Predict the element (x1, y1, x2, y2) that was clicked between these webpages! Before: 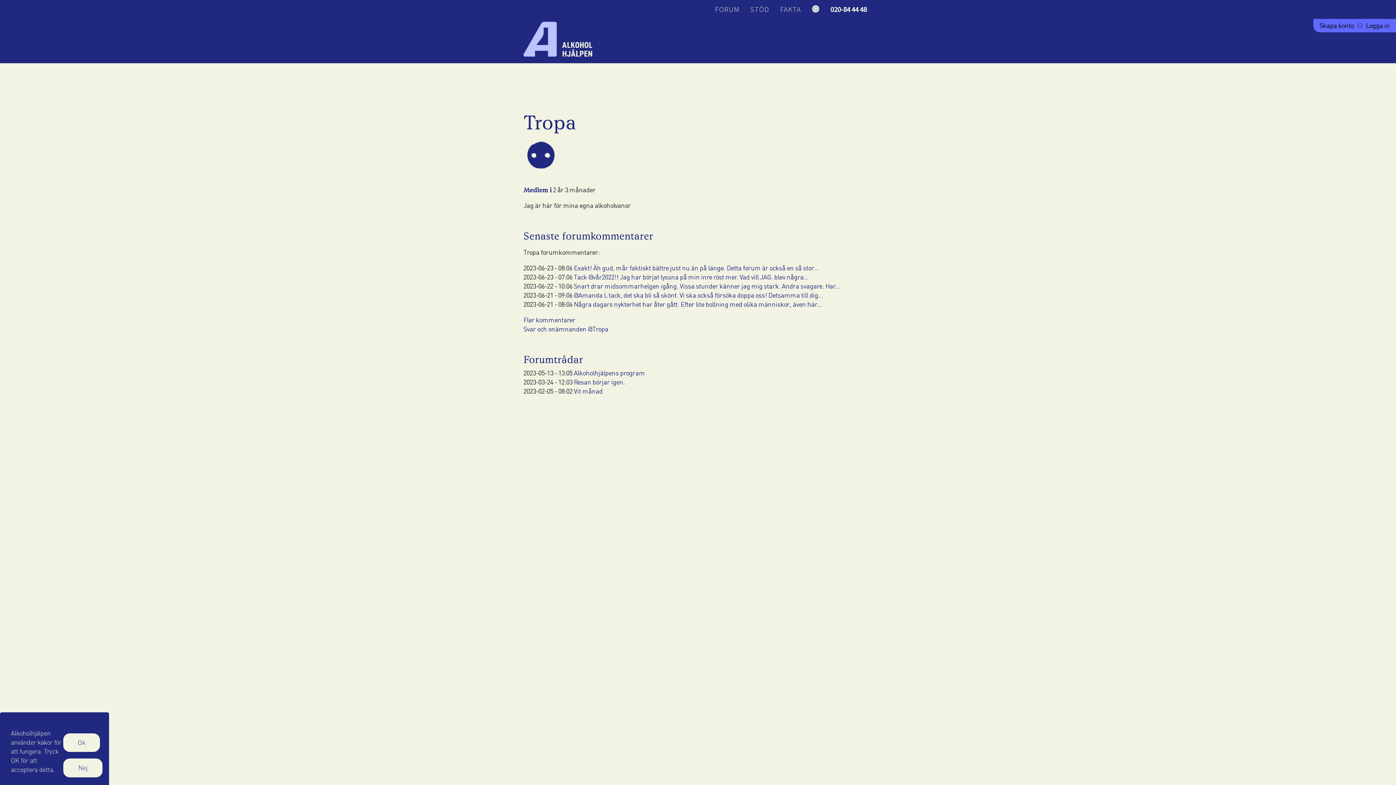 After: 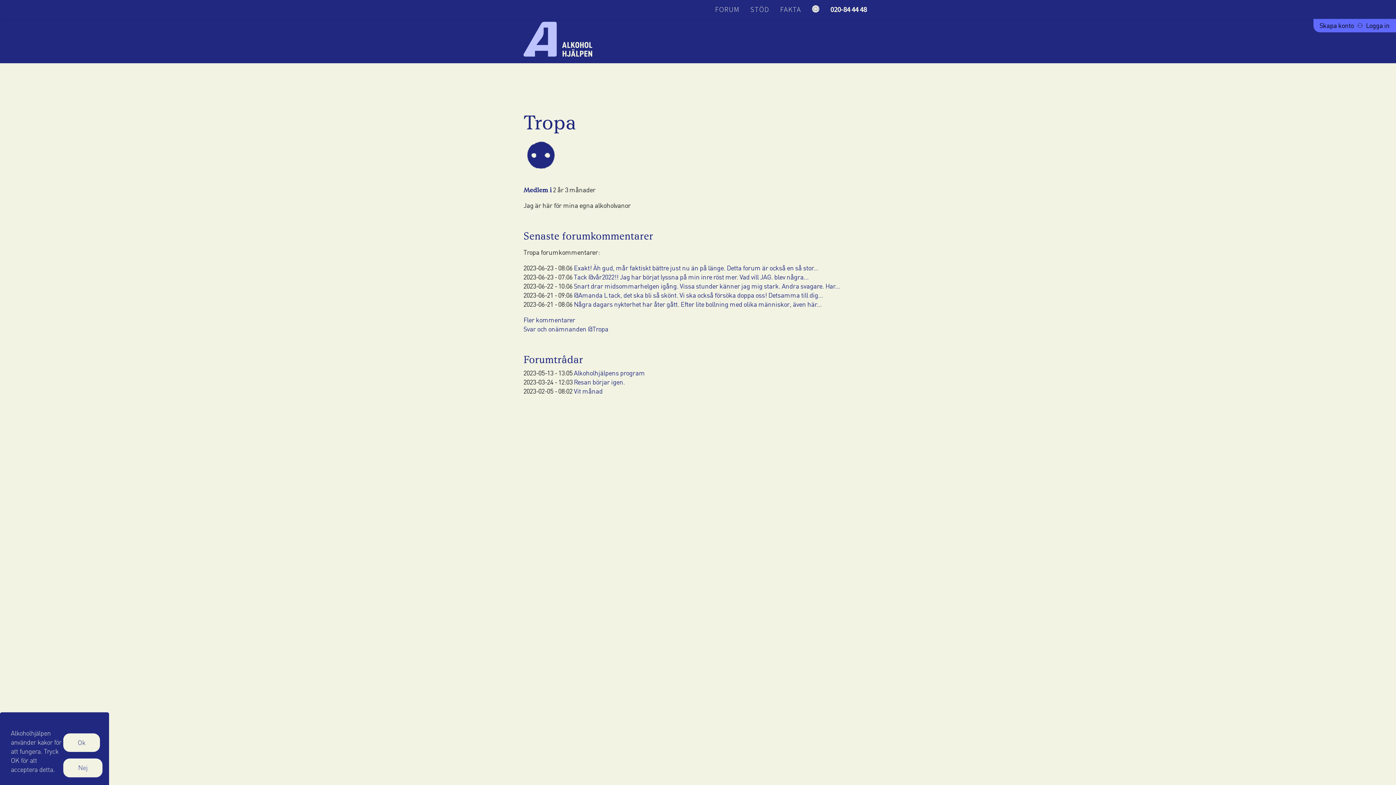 Action: bbox: (523, 153, 560, 161)